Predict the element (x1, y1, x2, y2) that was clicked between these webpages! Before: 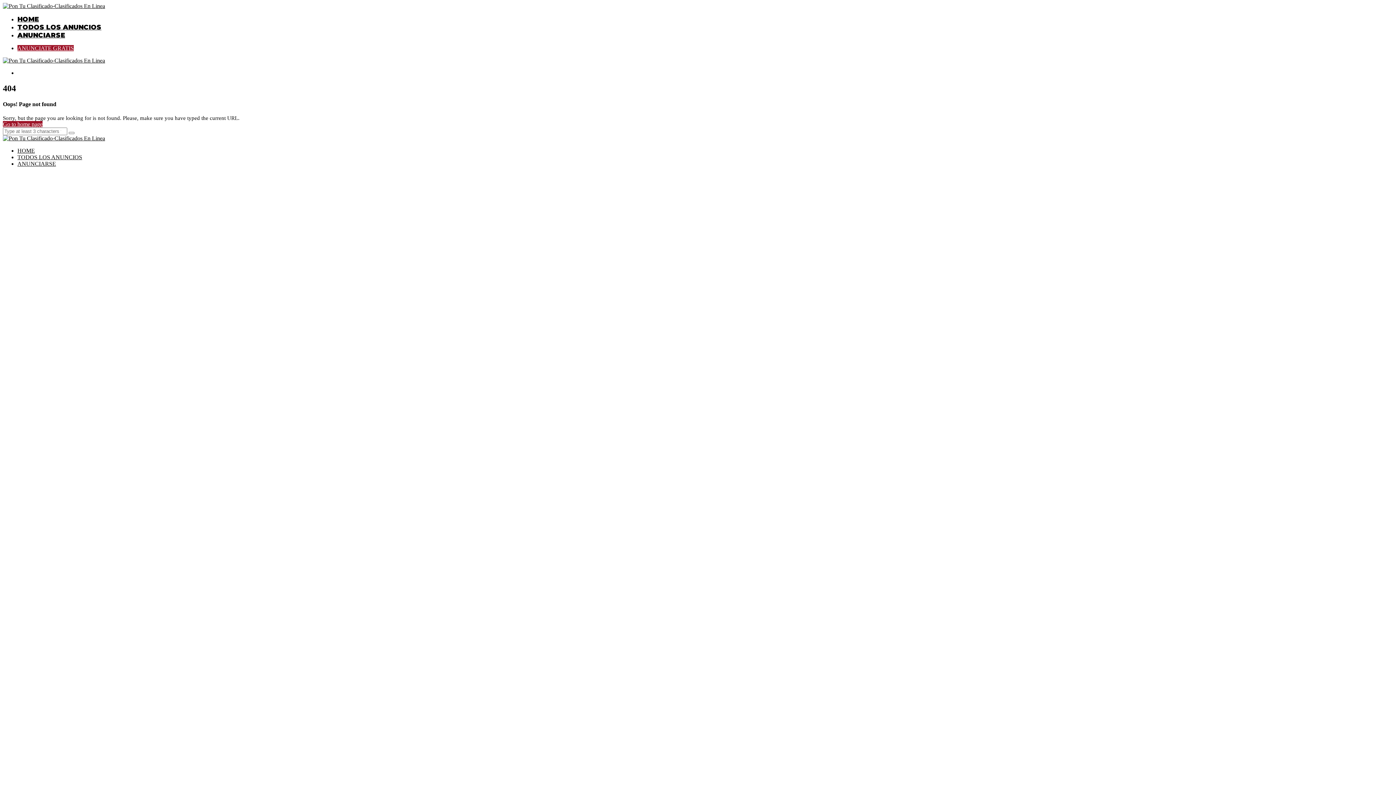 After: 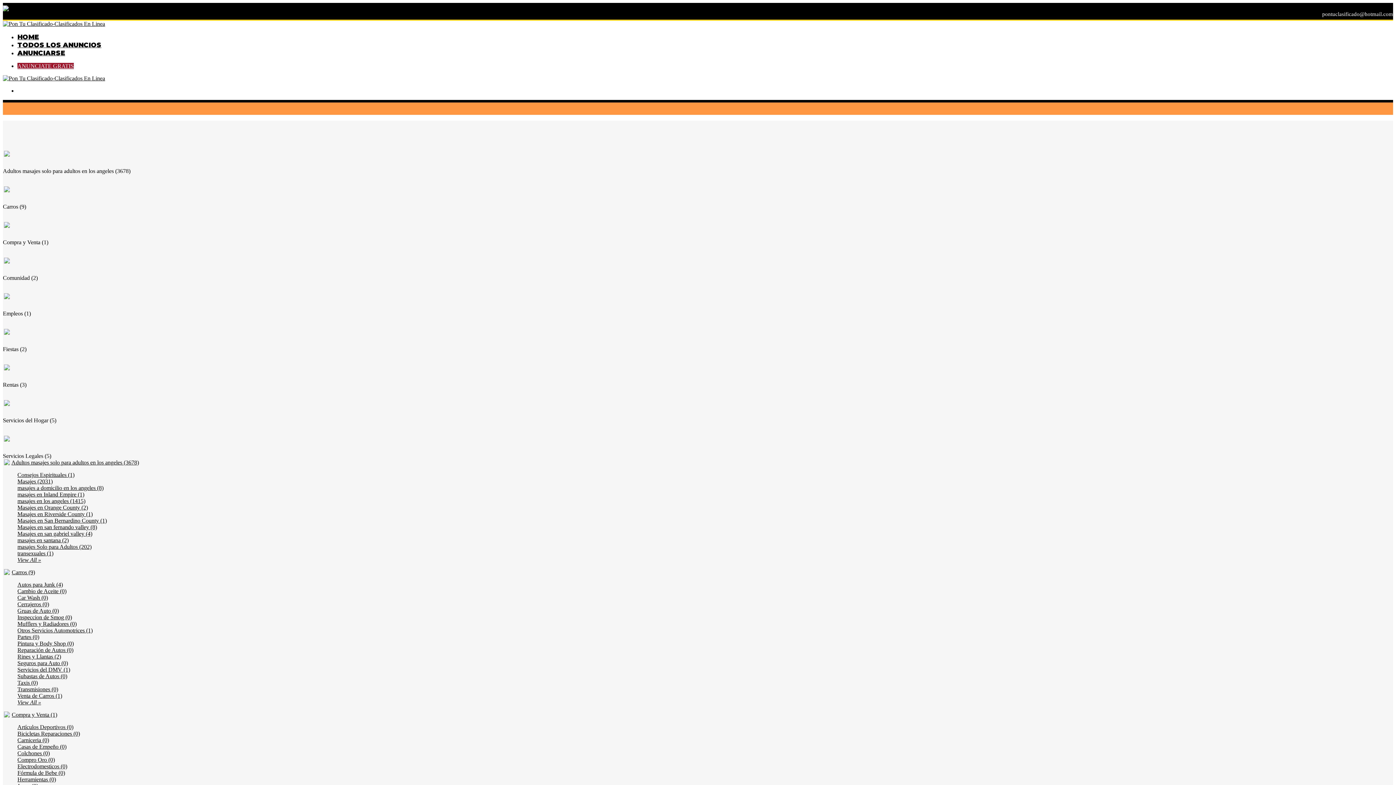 Action: bbox: (17, 147, 34, 153) label: HOME